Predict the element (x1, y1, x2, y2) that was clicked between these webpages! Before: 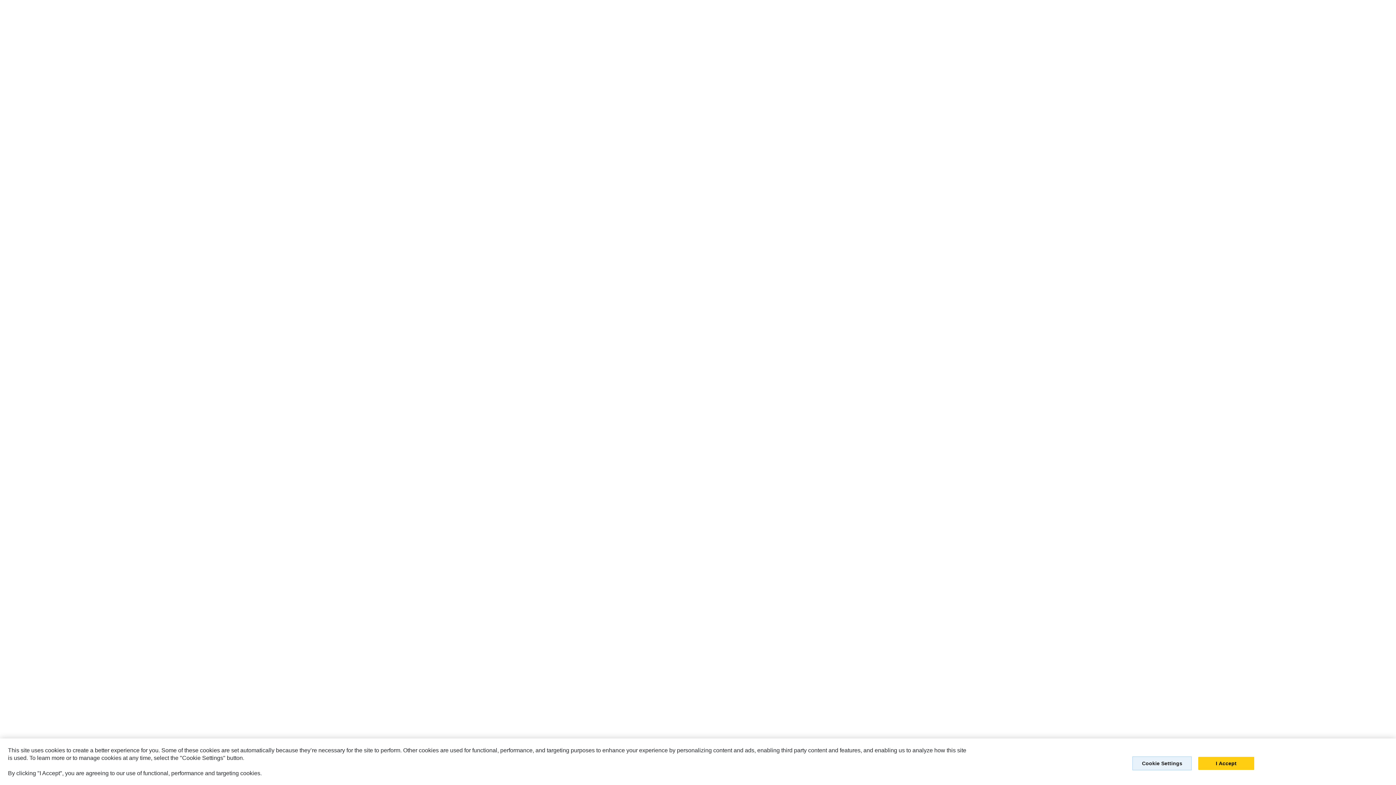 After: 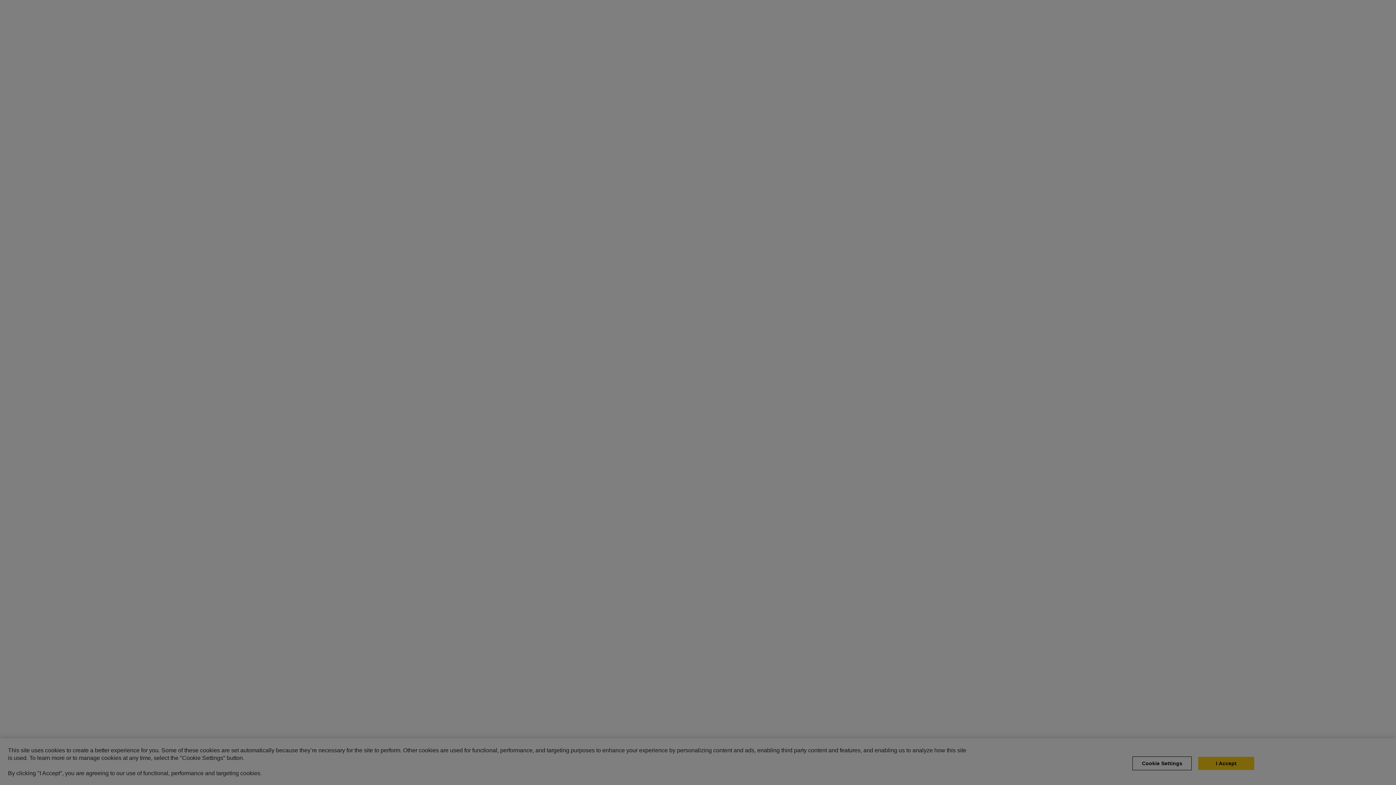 Action: label: Cookie Settings bbox: (1132, 756, 1192, 770)